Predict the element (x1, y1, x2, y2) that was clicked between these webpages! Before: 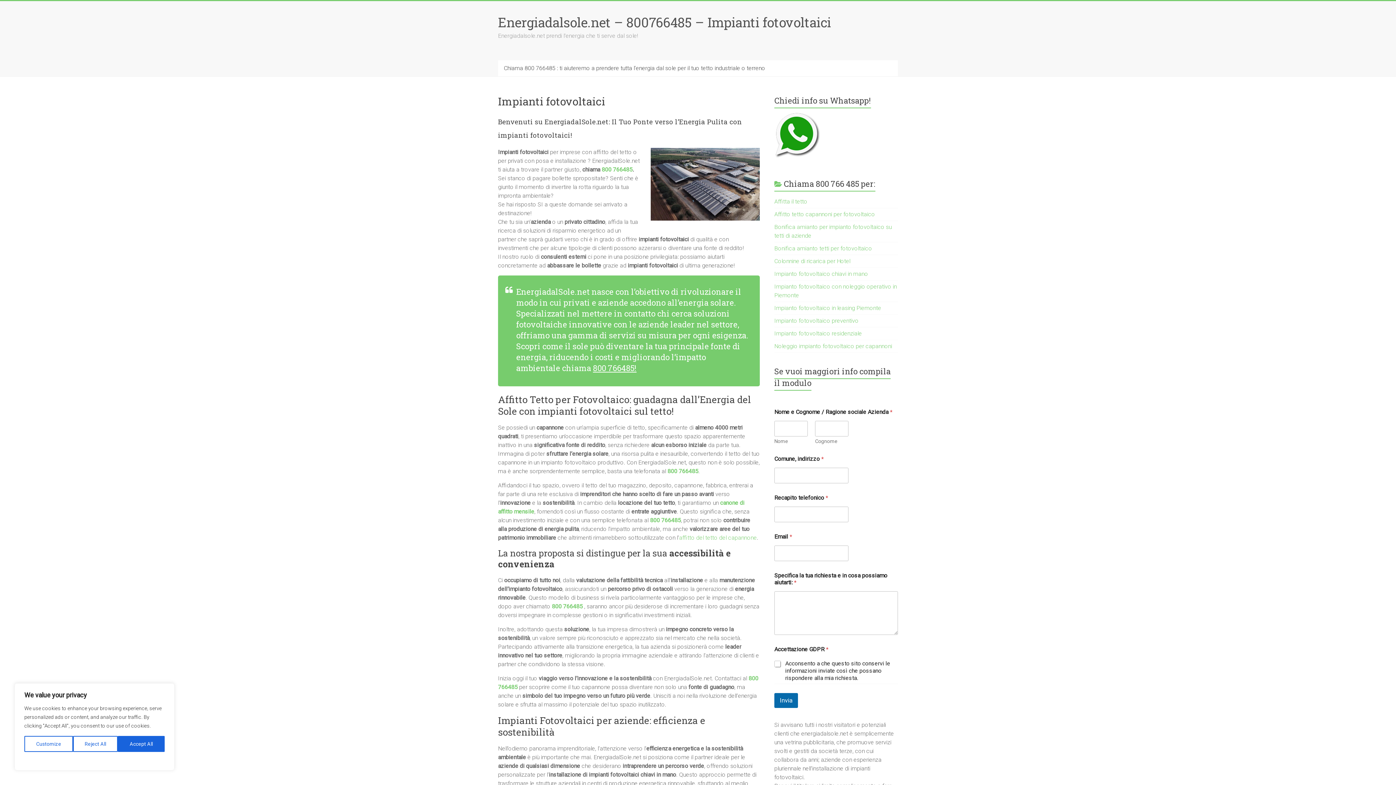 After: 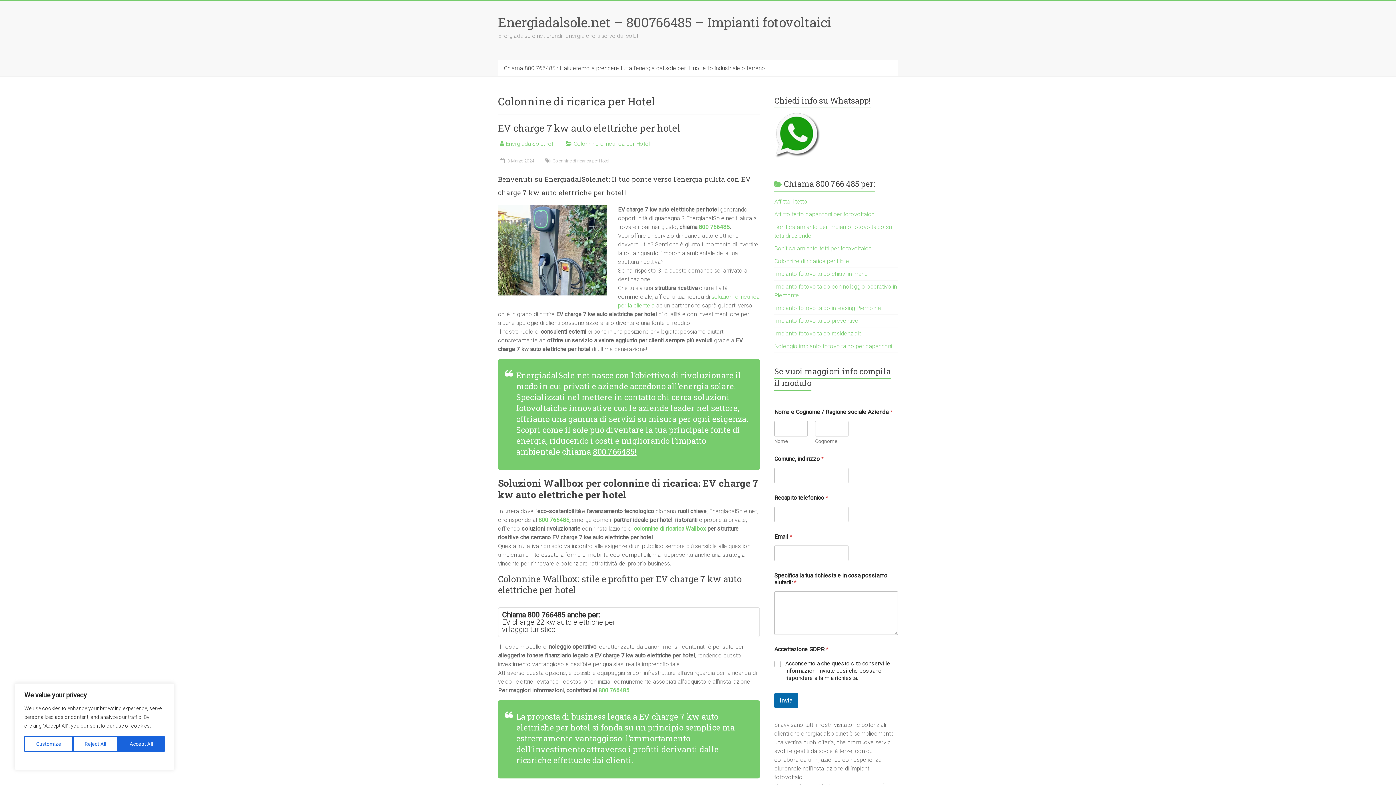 Action: label: Colonnine di ricarica per Hotel bbox: (774, 257, 850, 264)